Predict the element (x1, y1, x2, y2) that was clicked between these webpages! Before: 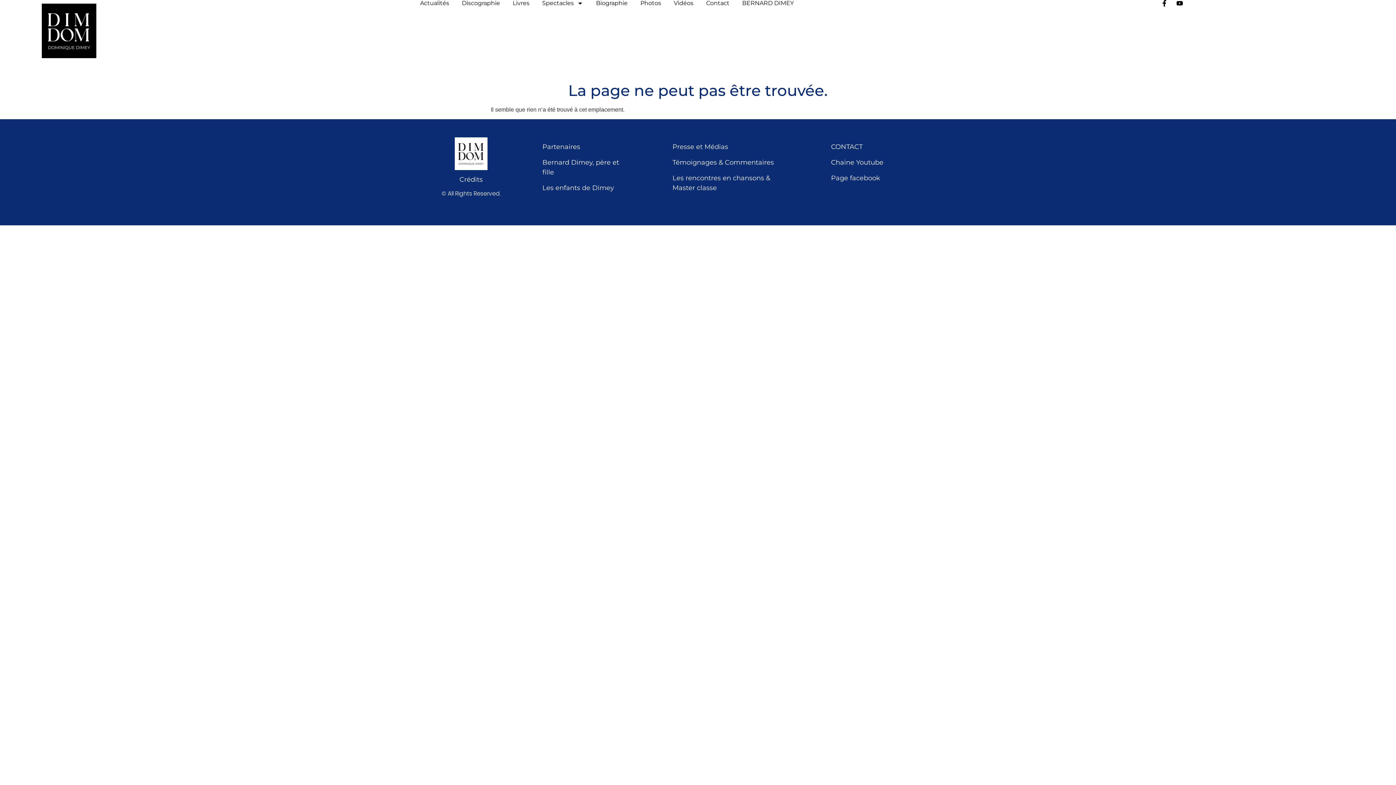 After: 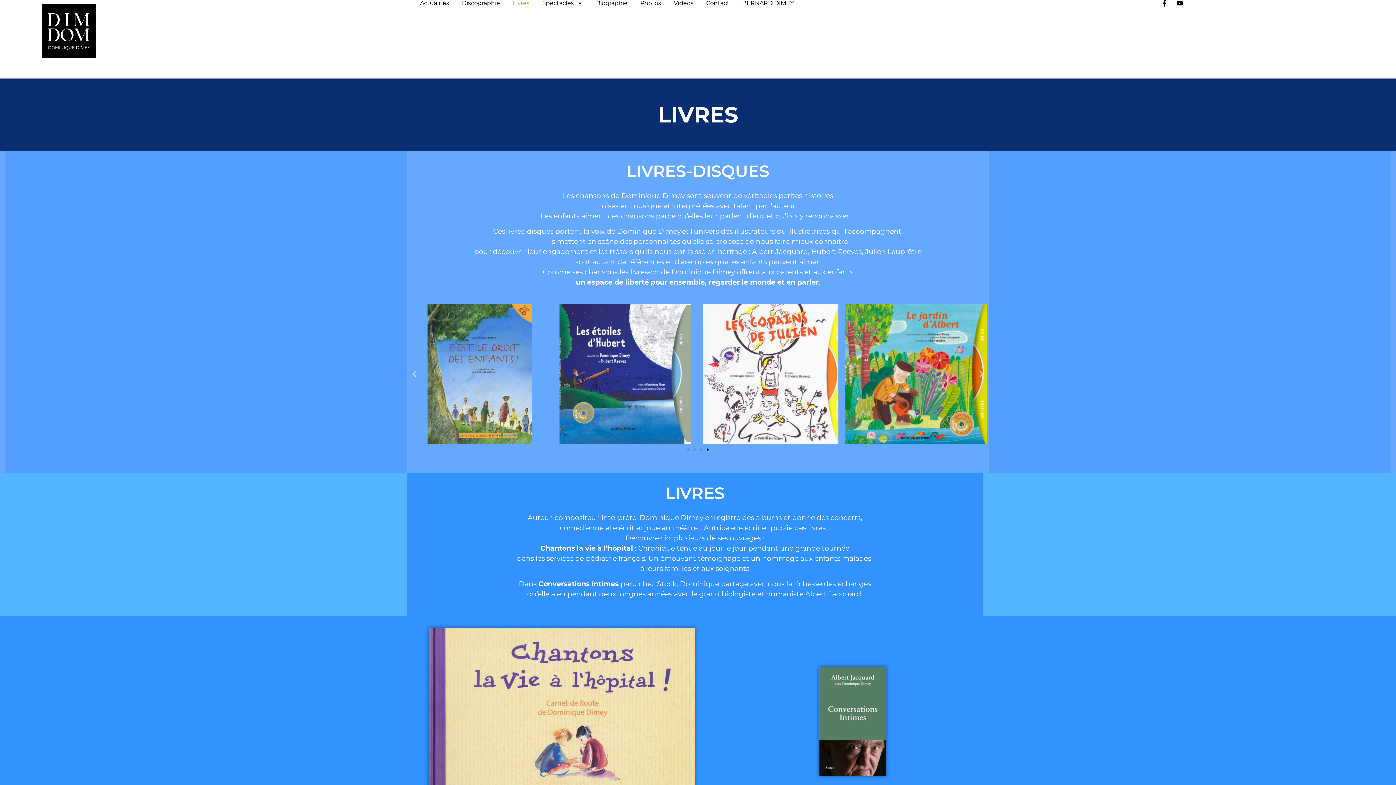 Action: label: Livres bbox: (512, 0, 529, 6)